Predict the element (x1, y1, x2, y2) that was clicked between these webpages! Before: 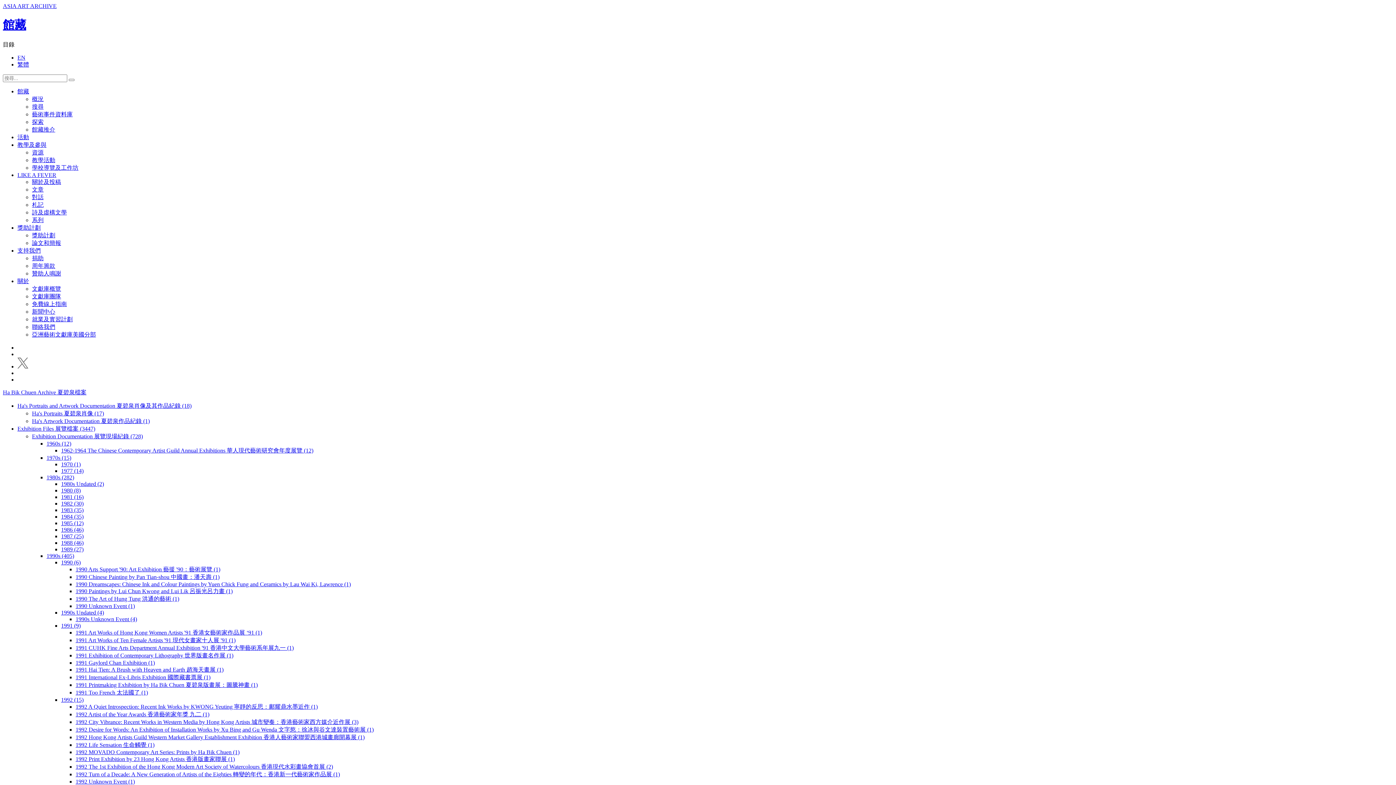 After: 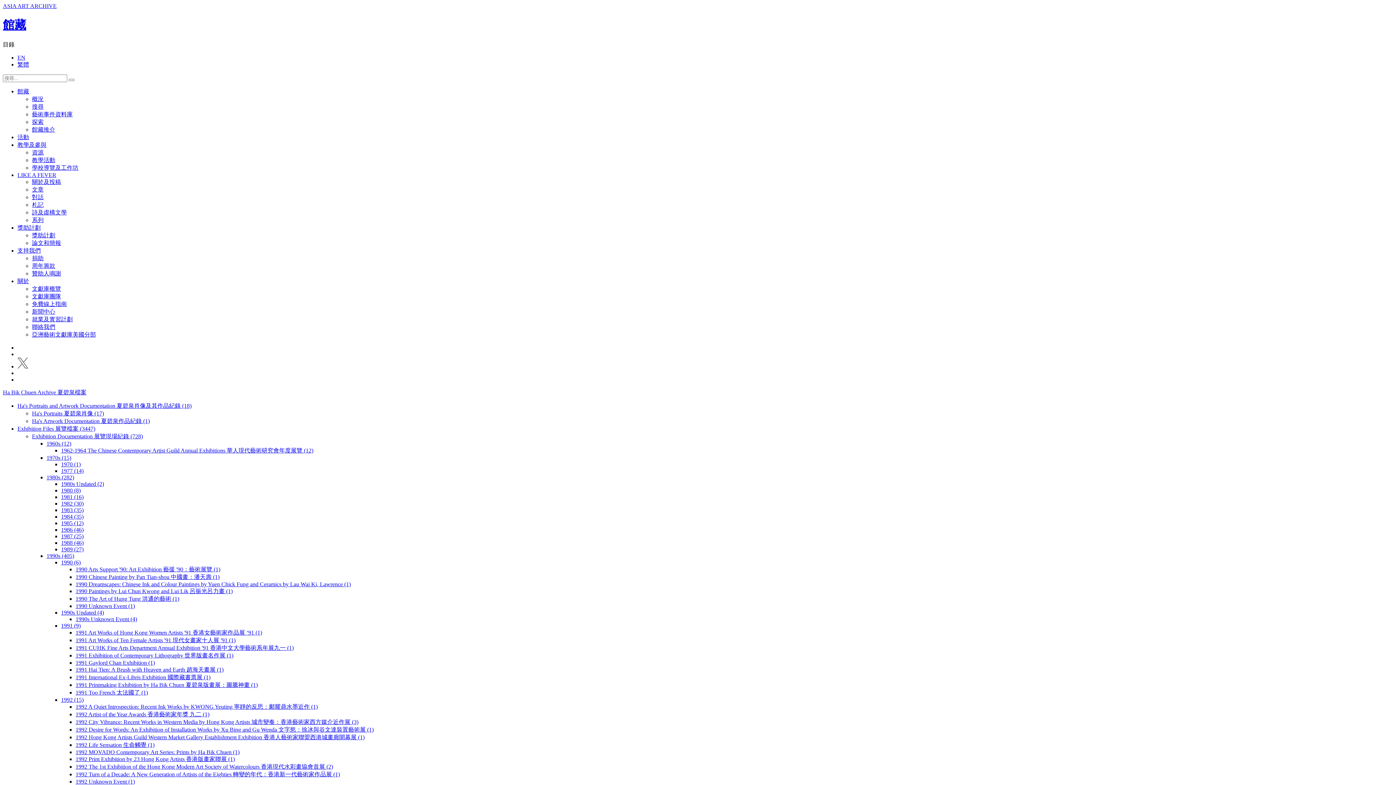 Action: bbox: (75, 637, 235, 643) label: 1991 Art Works of Ten Female Artists '91 現代女畫家十人展 '91 (1)